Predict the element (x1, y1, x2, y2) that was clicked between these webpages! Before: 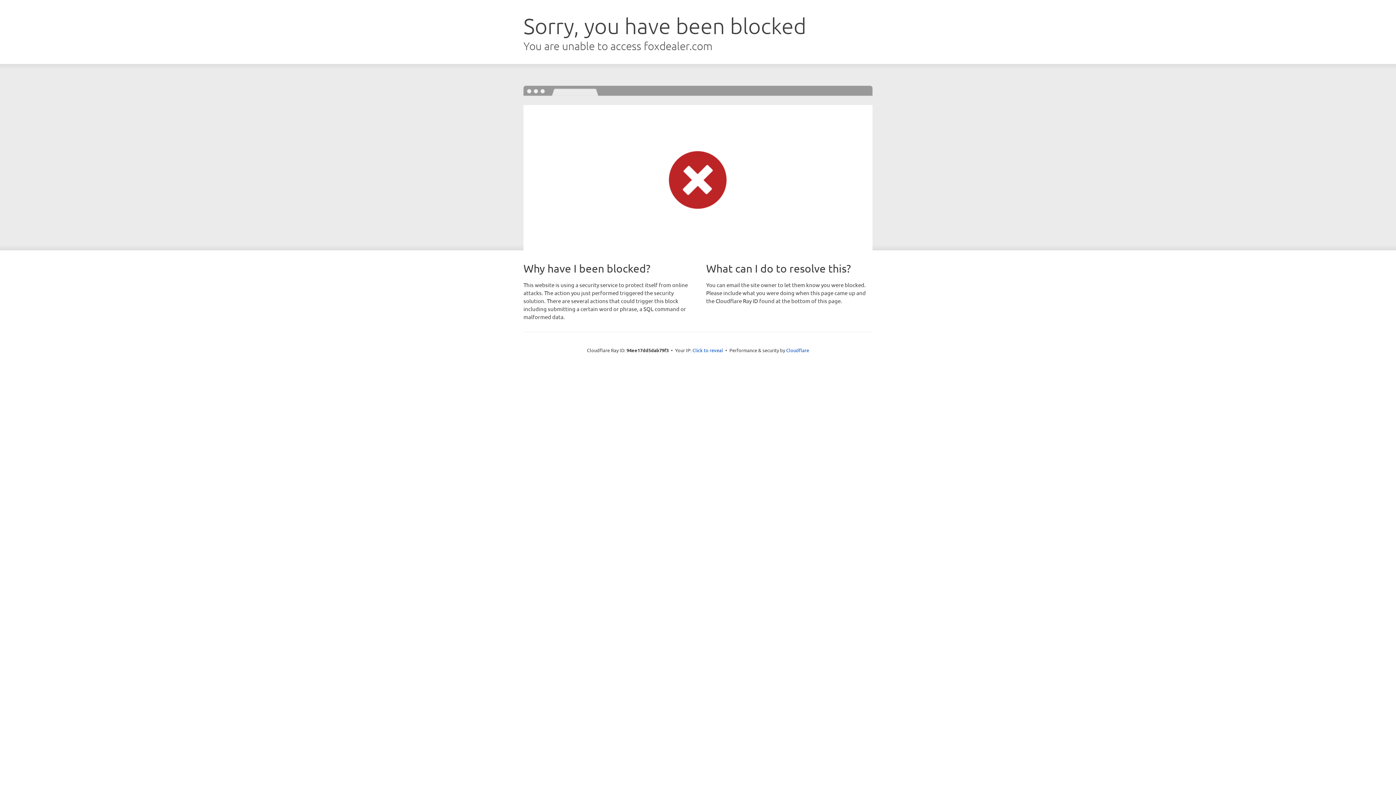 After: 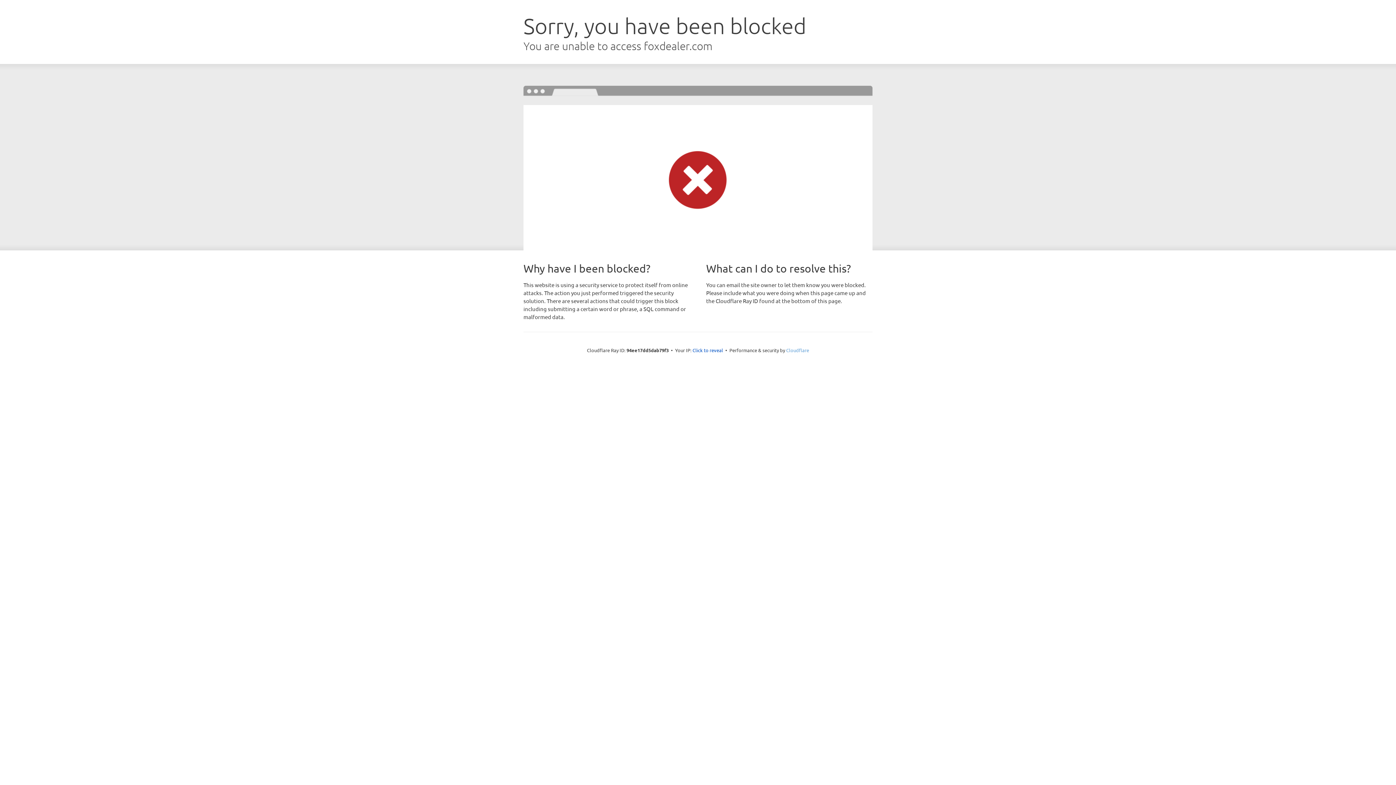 Action: bbox: (786, 347, 809, 353) label: Cloudflare